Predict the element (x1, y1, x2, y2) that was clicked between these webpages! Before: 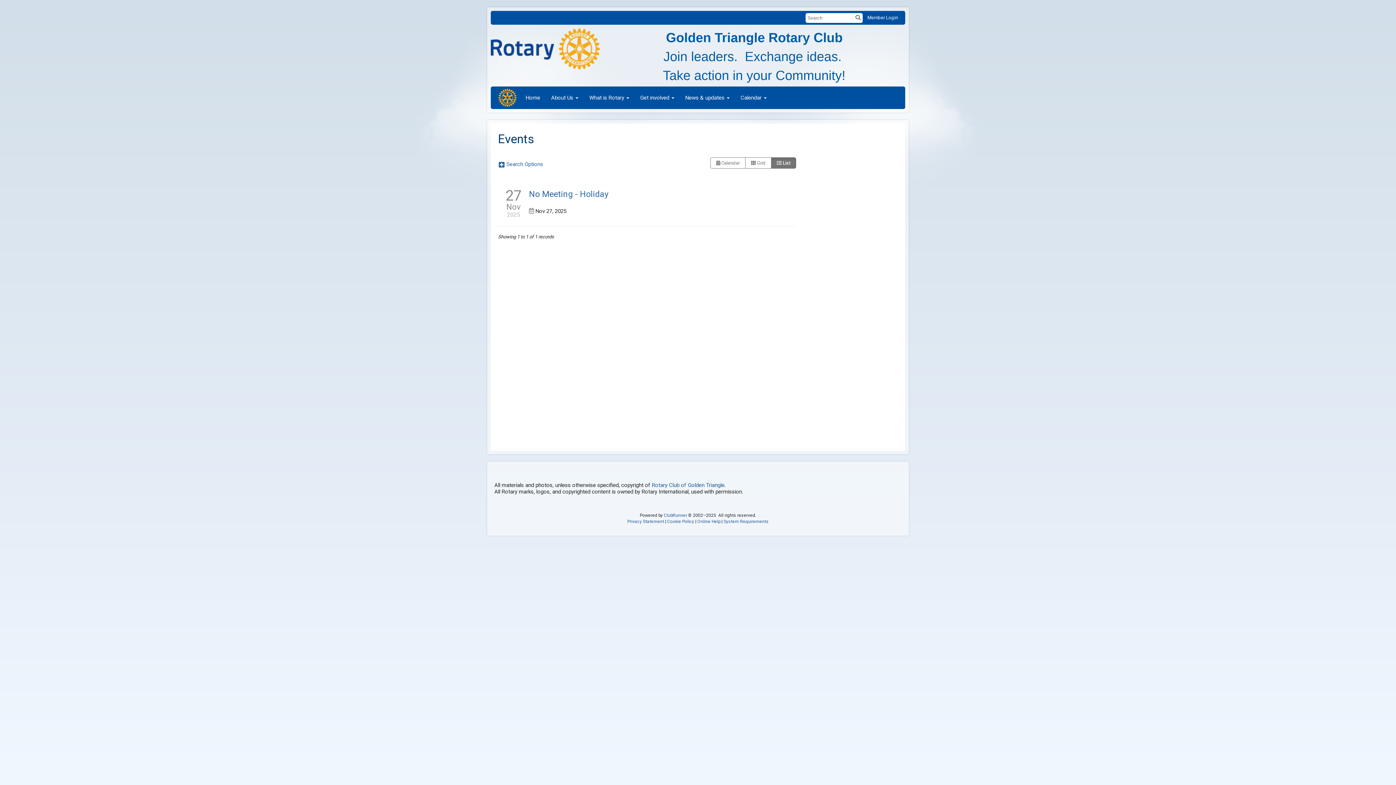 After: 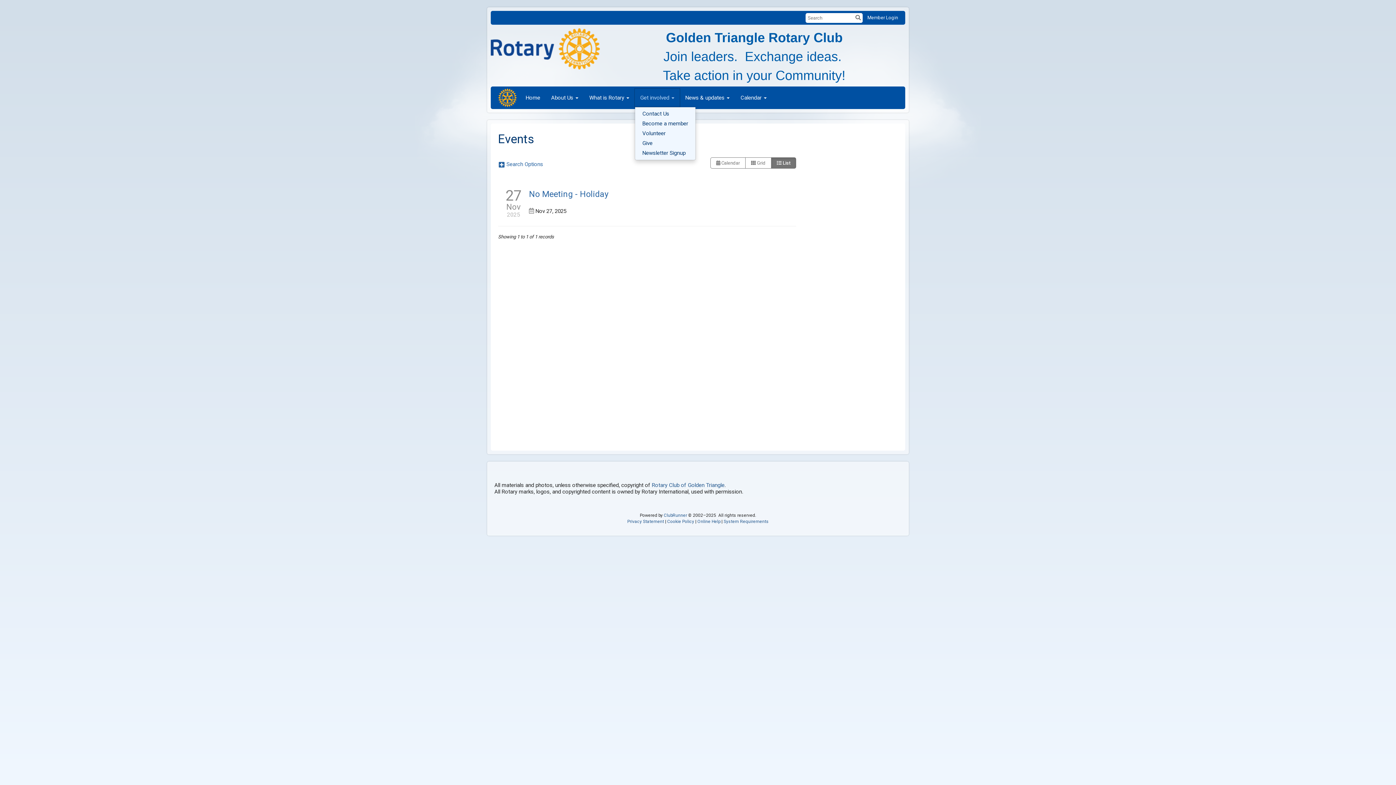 Action: label: Get involved bbox: (634, 88, 680, 106)